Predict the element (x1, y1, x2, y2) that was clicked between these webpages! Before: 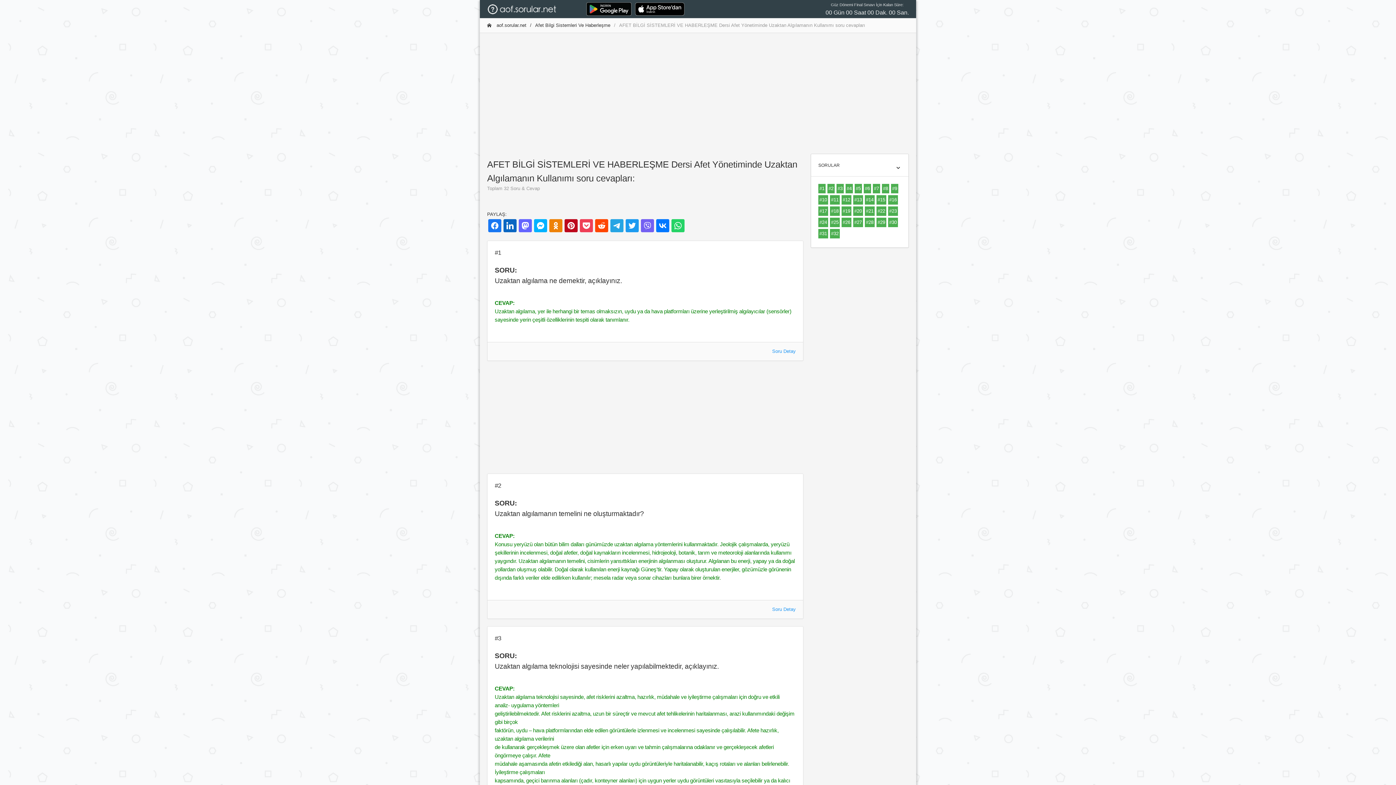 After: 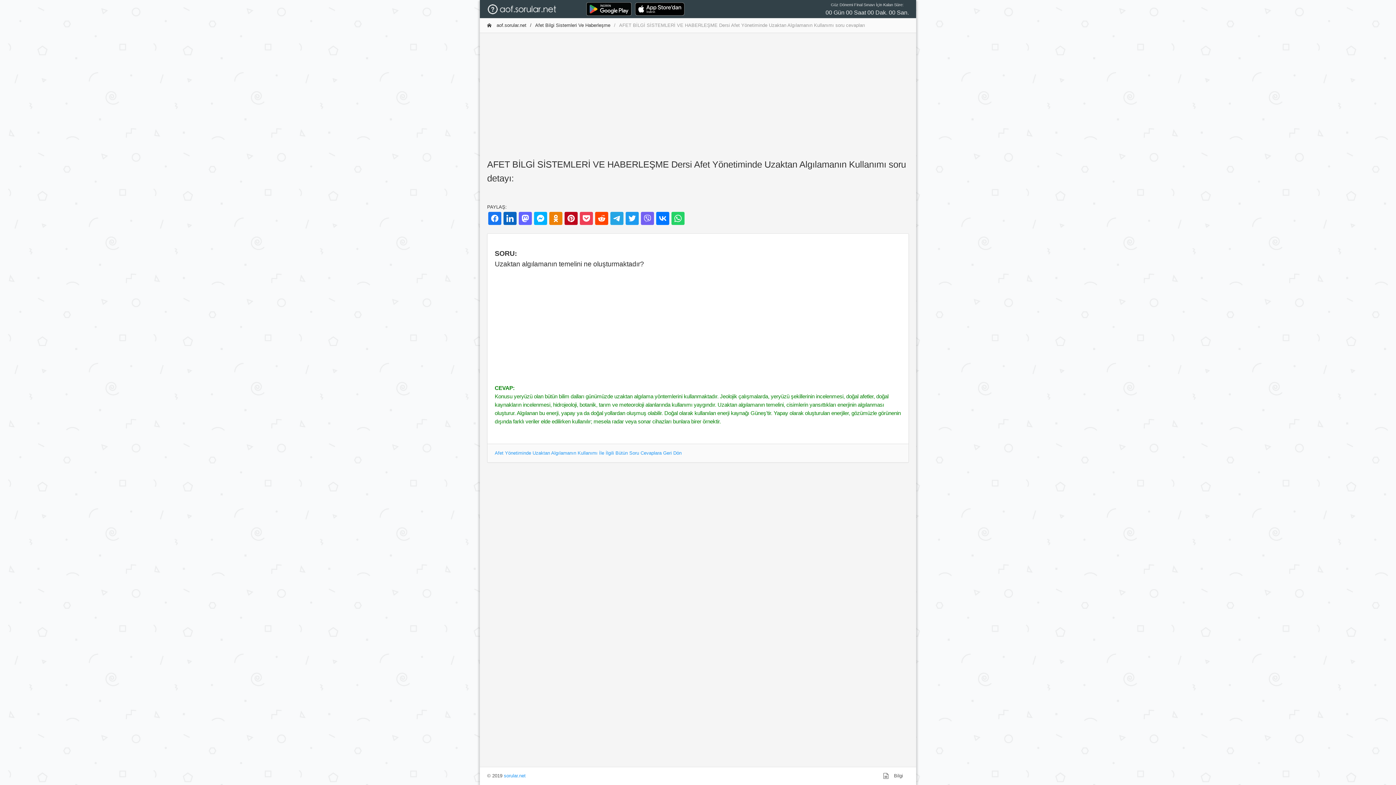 Action: bbox: (772, 606, 796, 612) label: Soru Detay